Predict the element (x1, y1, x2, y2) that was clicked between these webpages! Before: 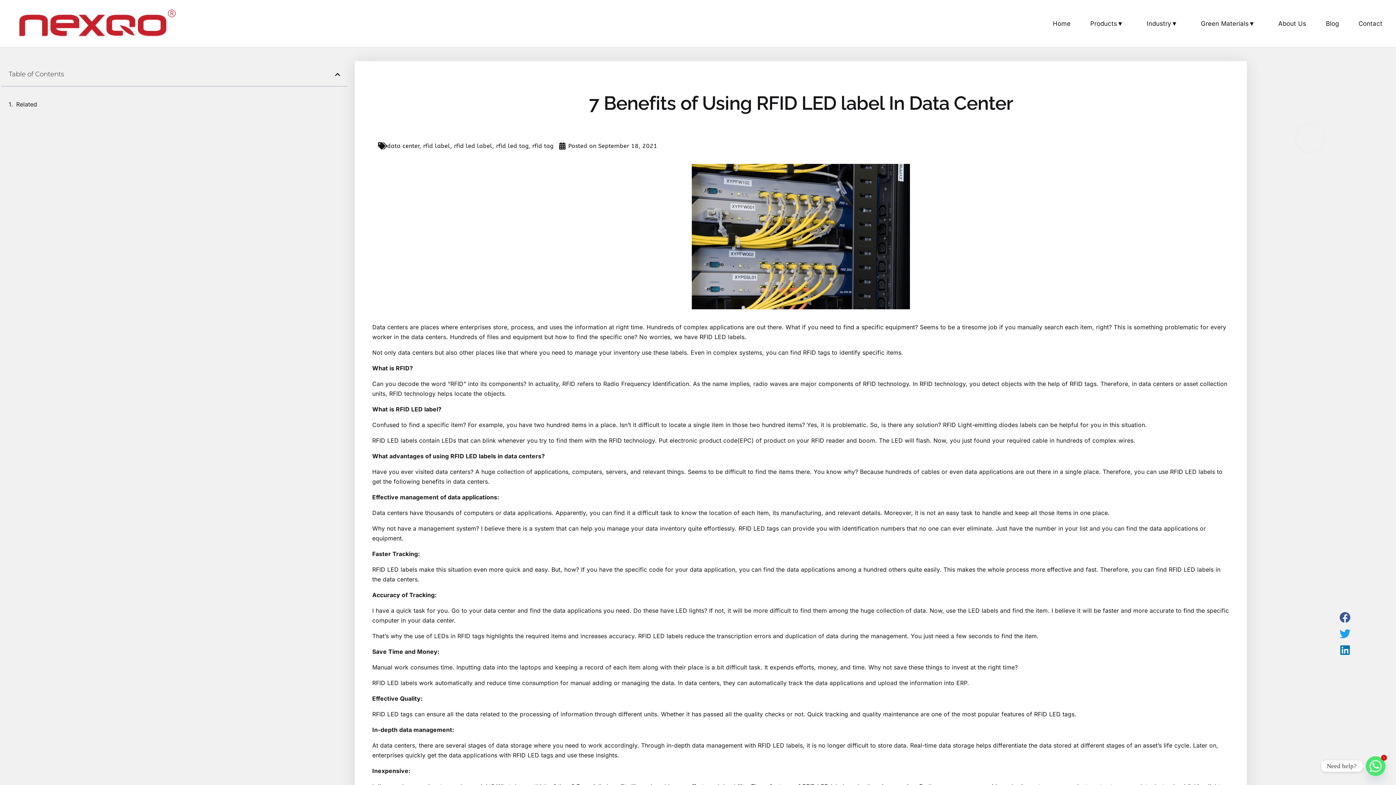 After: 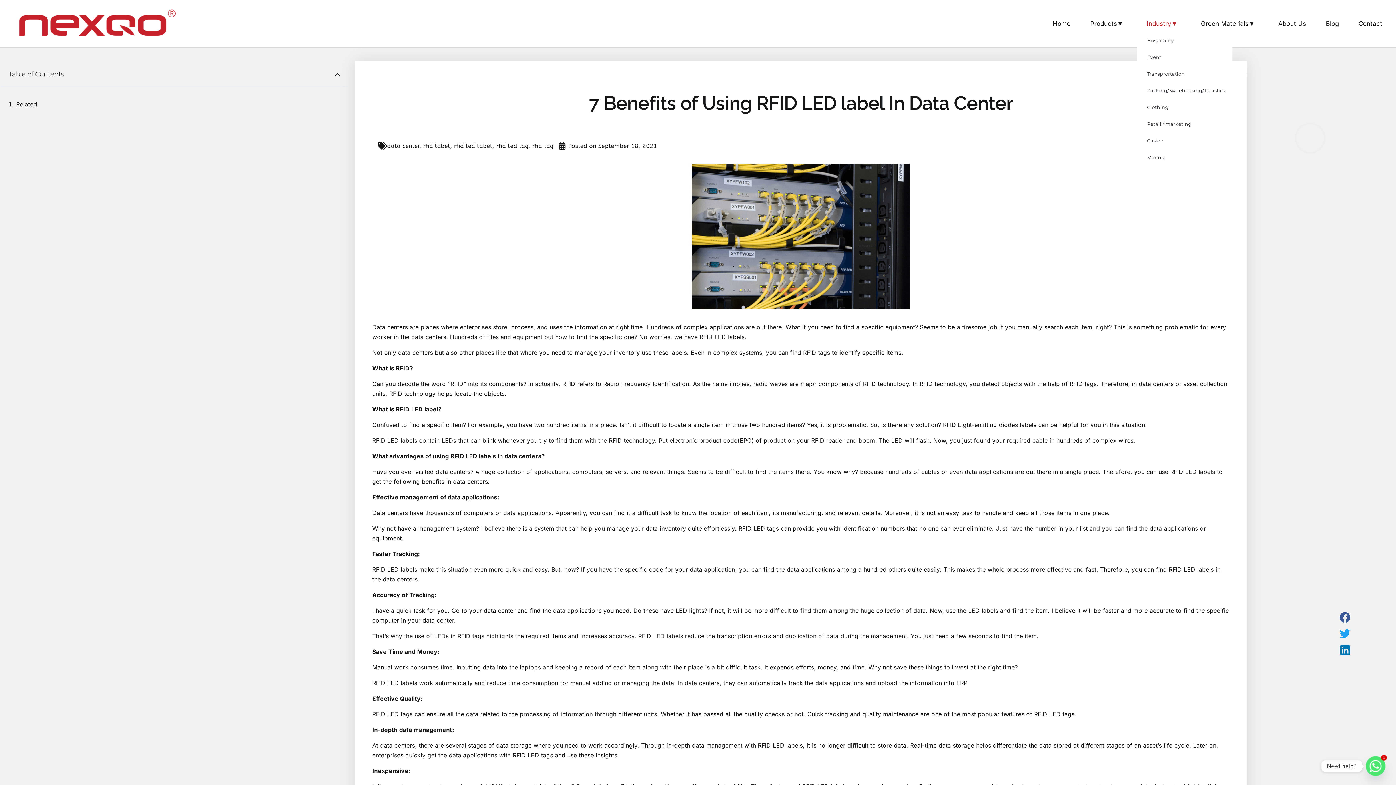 Action: label: Industry▼ bbox: (1137, 15, 1191, 32)